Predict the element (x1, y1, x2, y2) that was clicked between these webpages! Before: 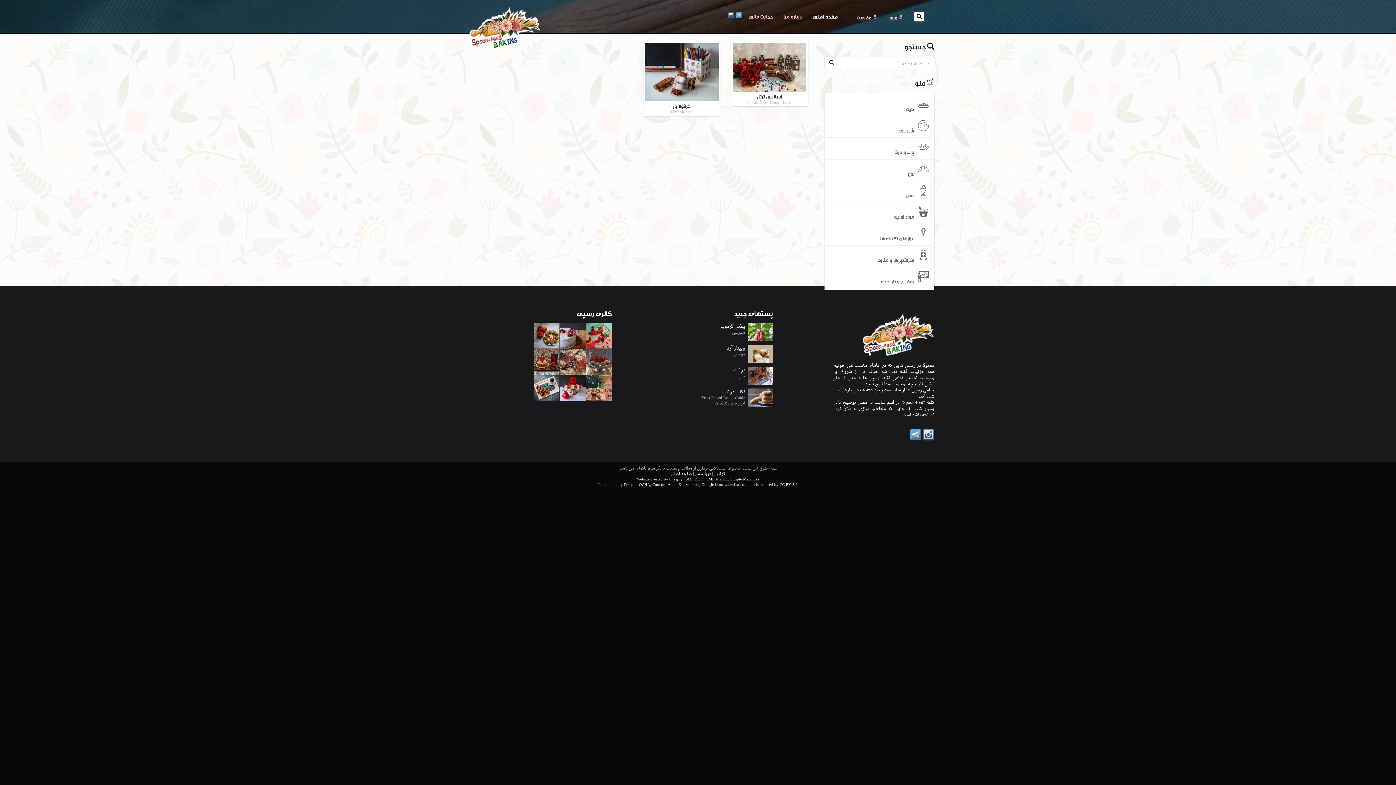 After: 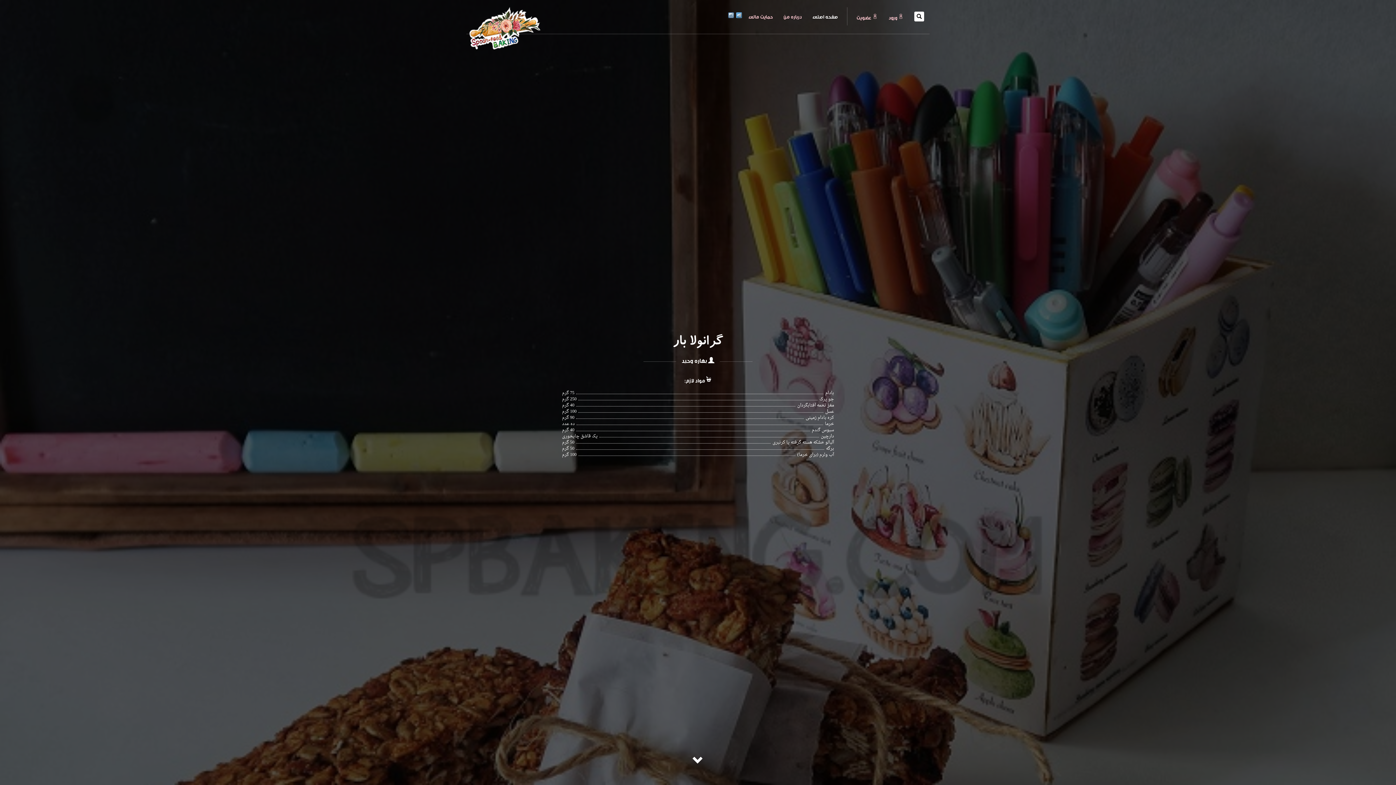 Action: bbox: (645, 43, 718, 101)